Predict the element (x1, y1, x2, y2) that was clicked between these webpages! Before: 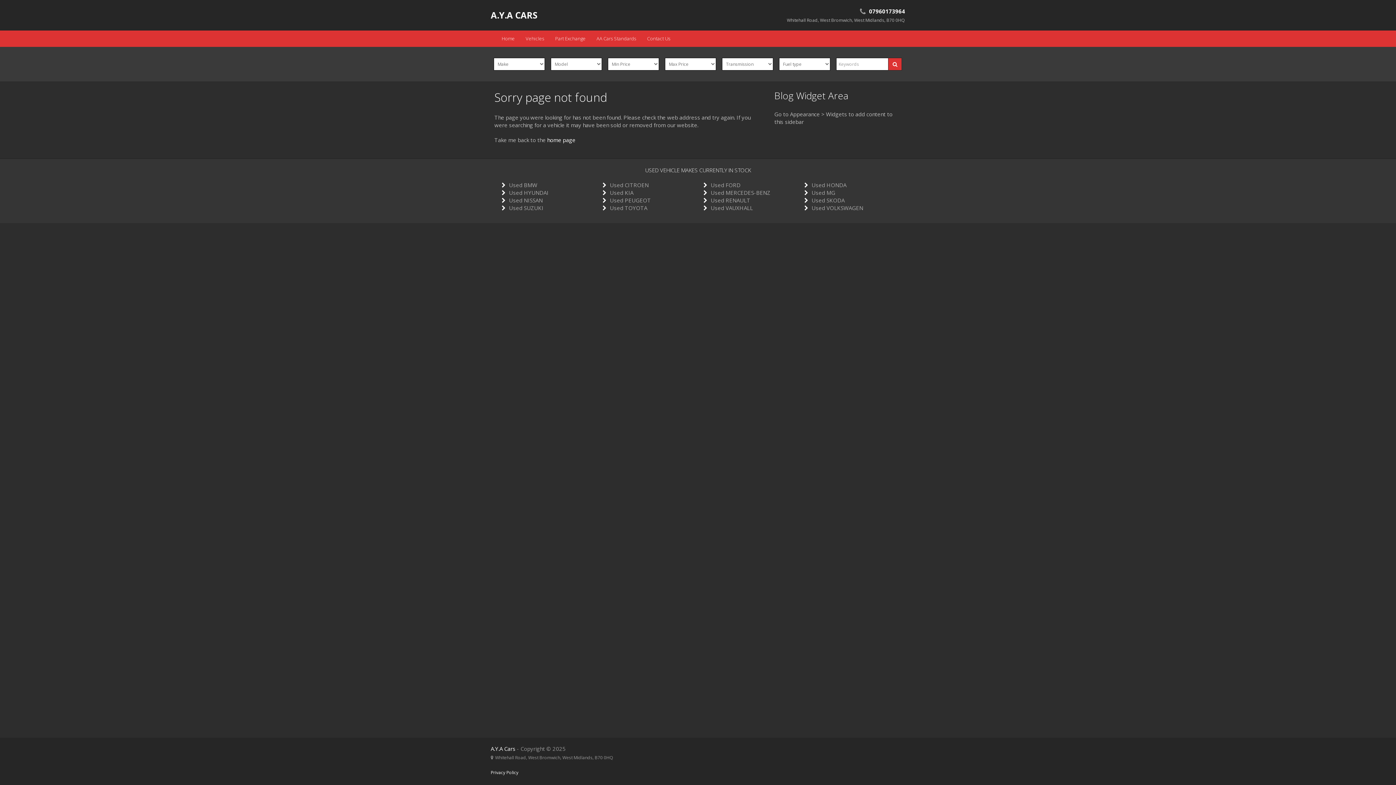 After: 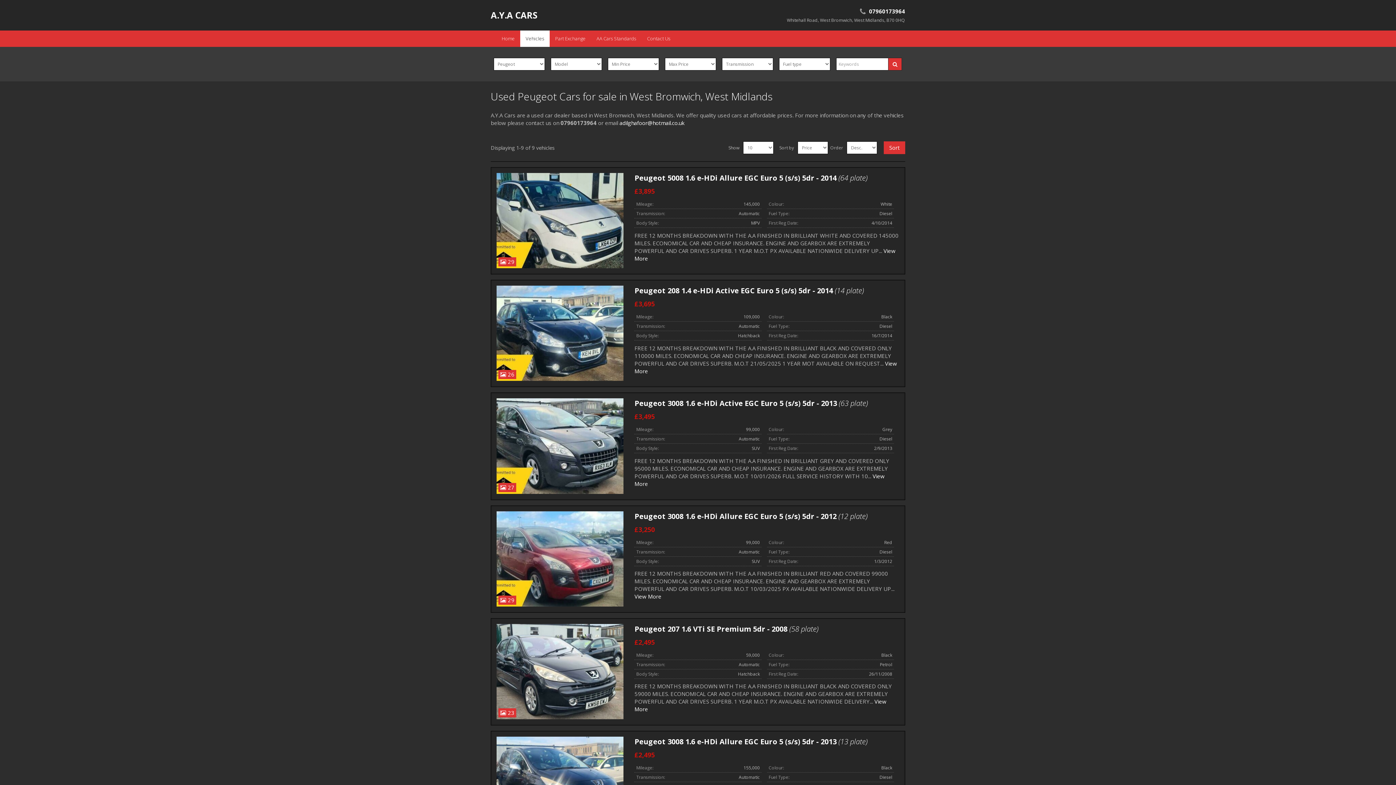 Action: label: Used PEUGEOT bbox: (610, 196, 651, 204)